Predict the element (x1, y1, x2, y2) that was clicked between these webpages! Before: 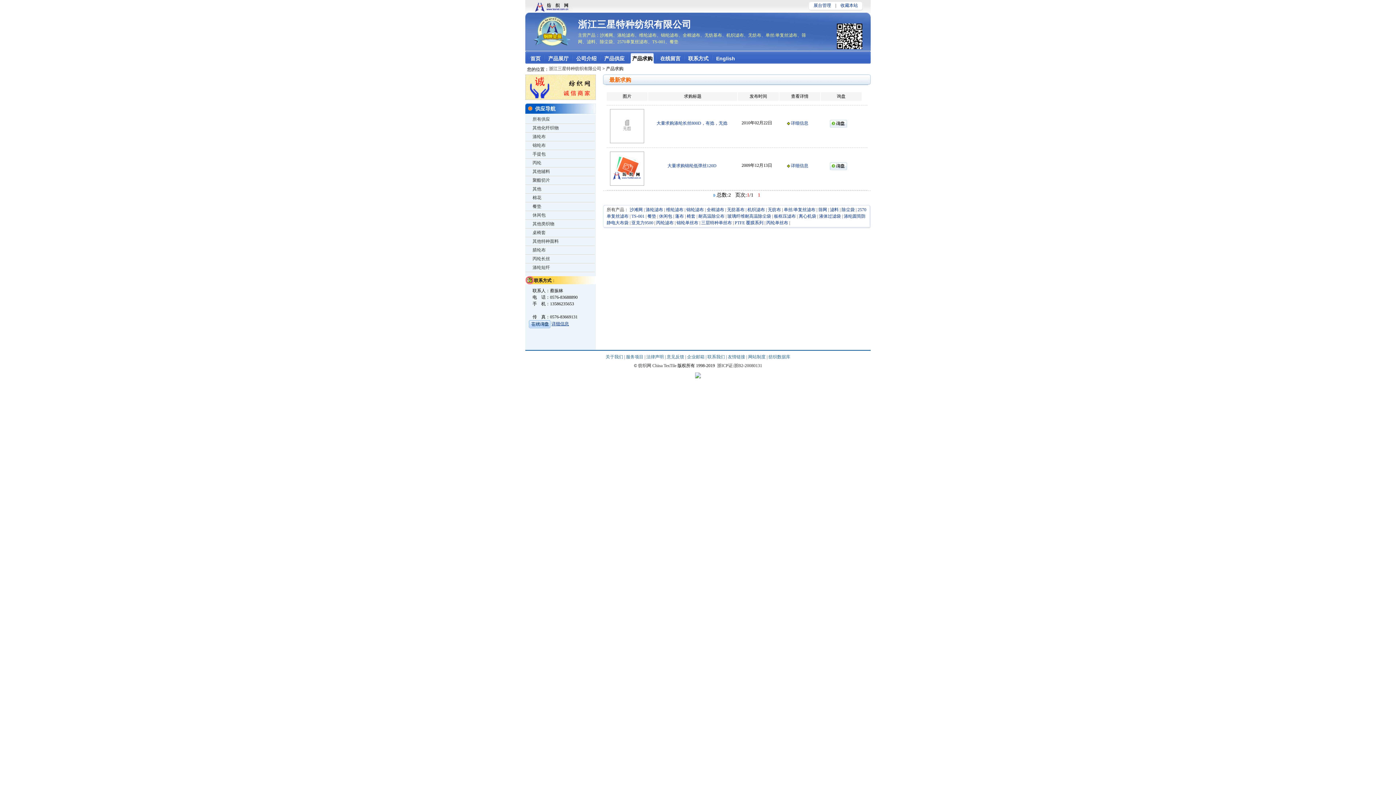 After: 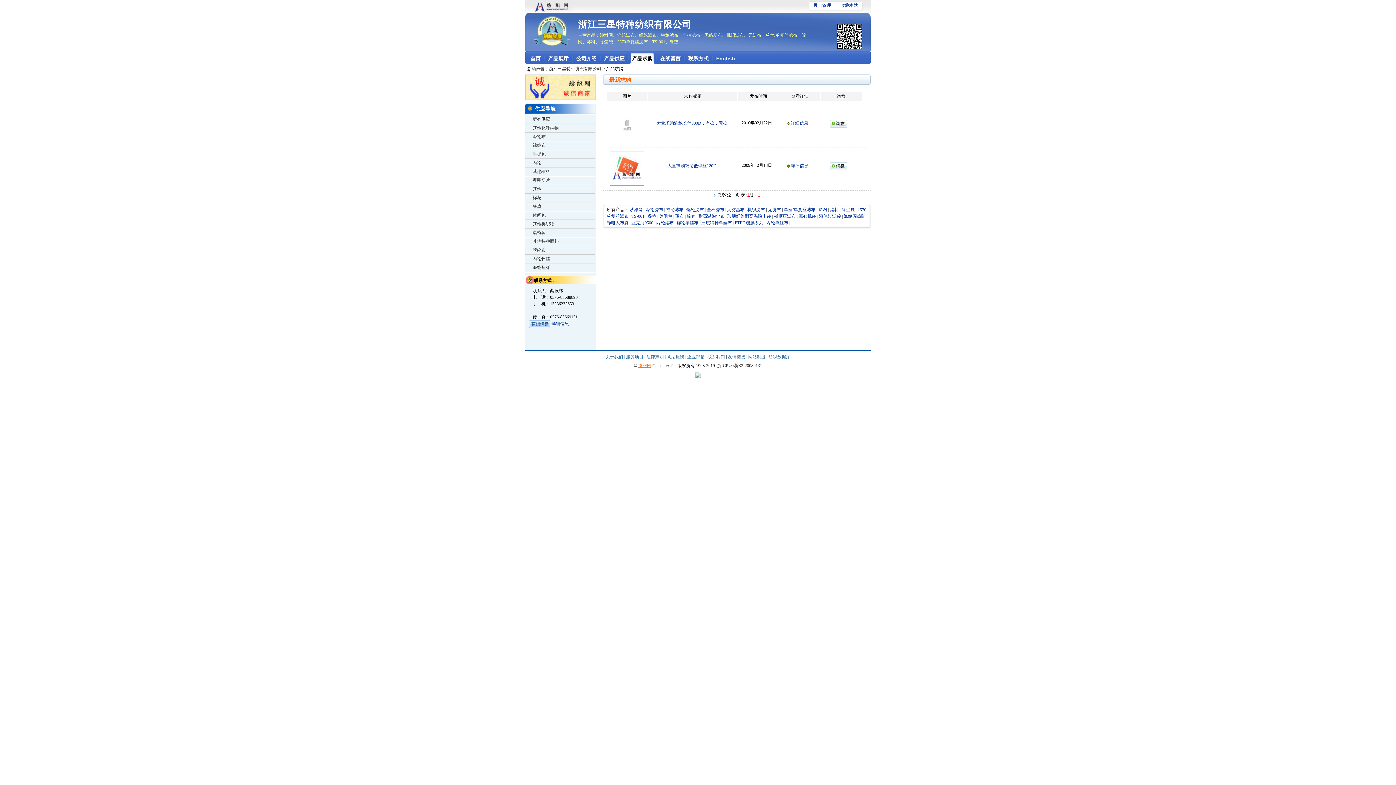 Action: bbox: (638, 363, 651, 368) label: 纺织网